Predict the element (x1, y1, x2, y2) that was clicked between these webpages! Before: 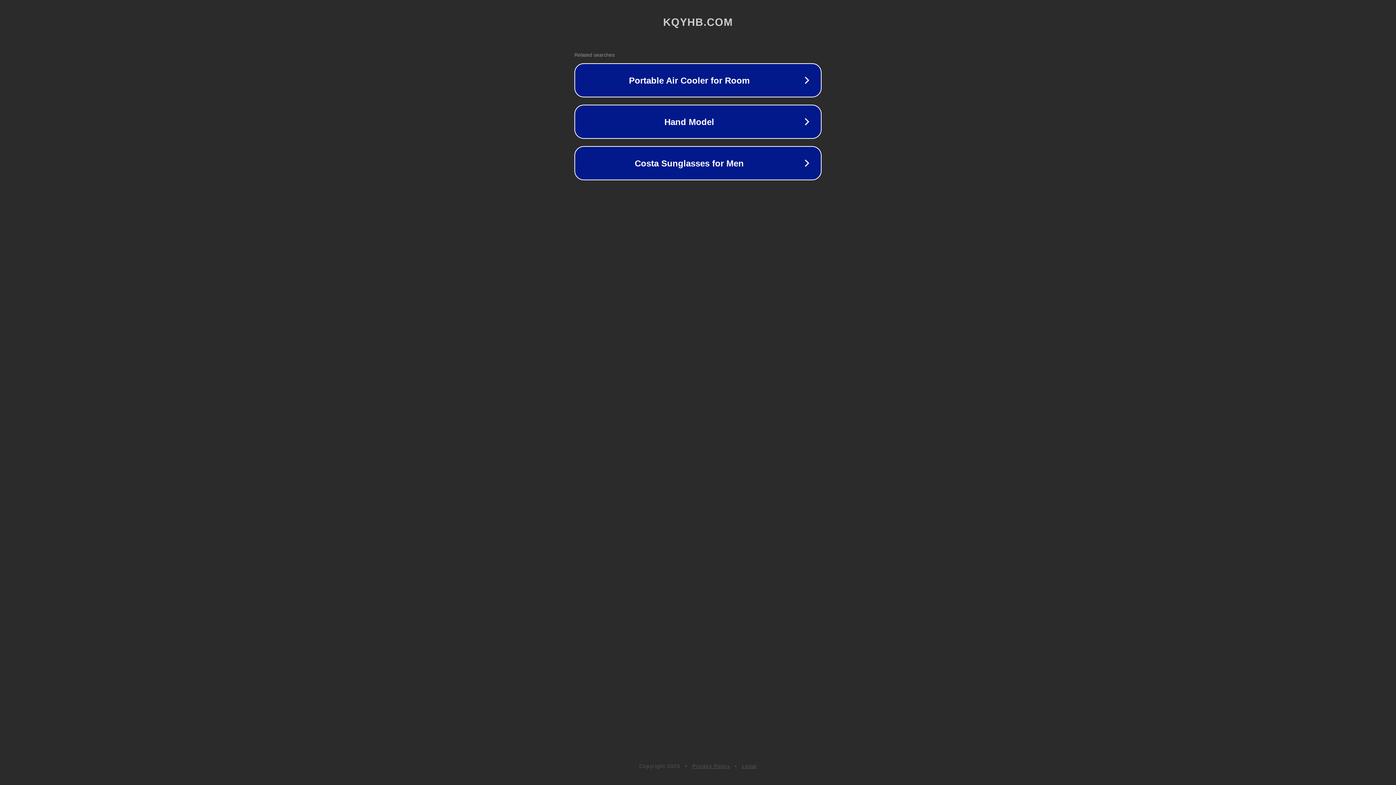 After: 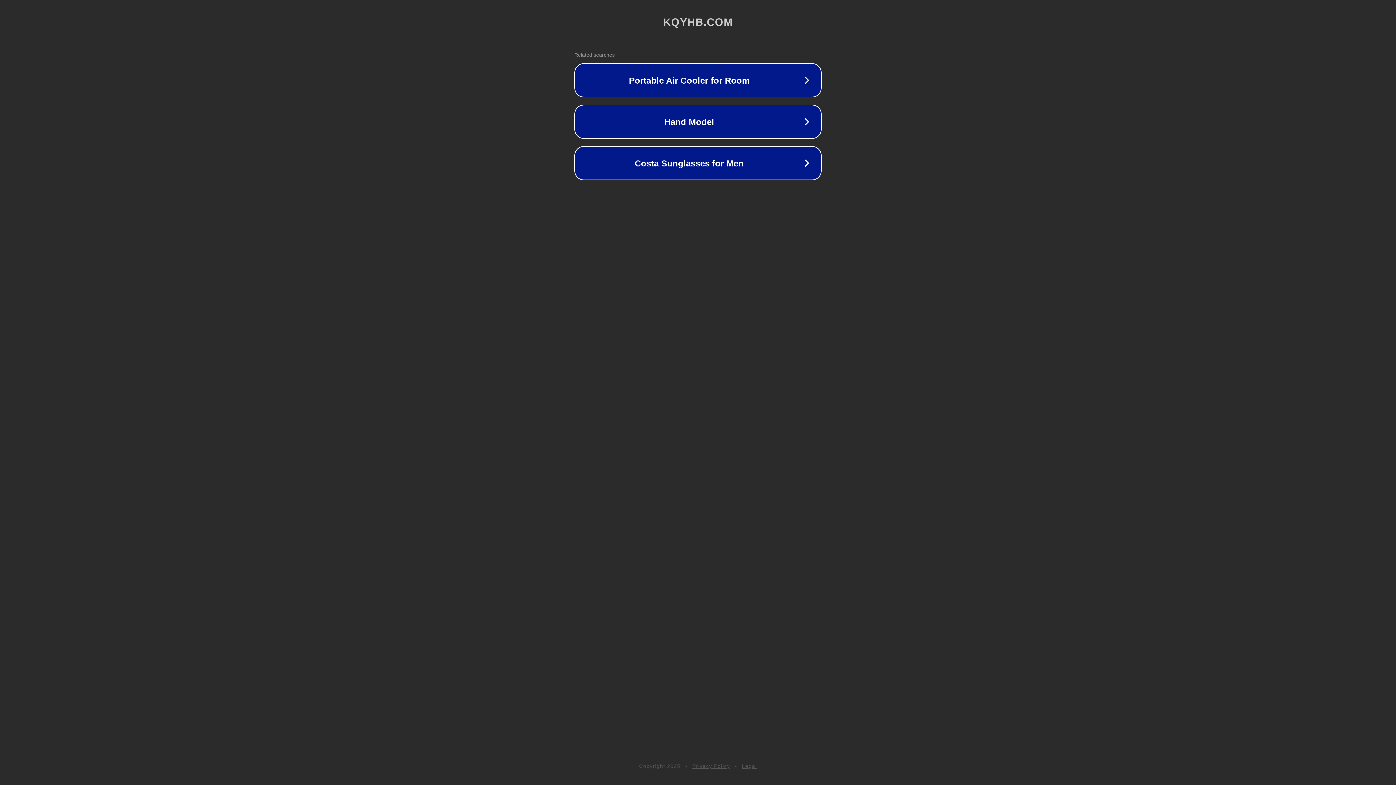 Action: bbox: (742, 763, 757, 769) label: Legal